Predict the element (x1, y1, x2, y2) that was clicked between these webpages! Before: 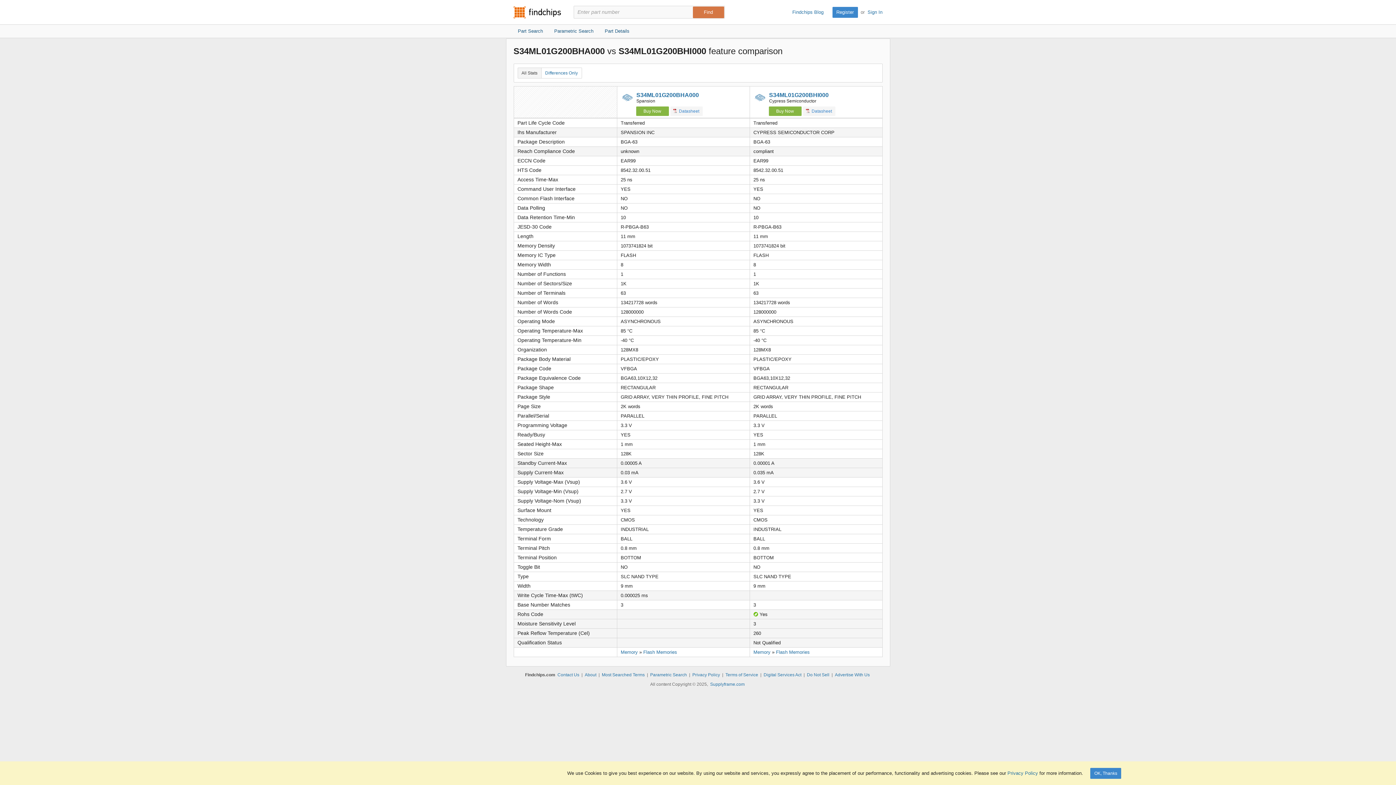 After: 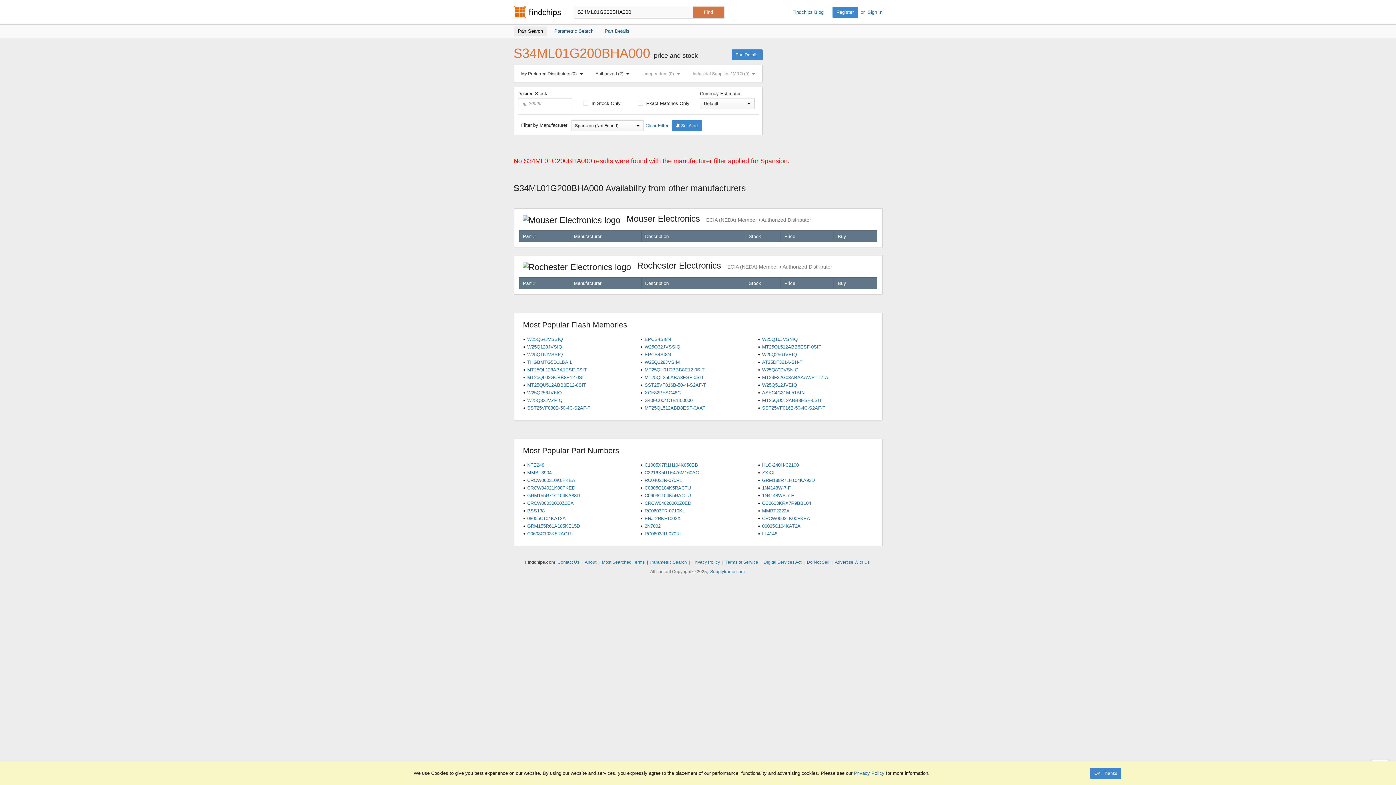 Action: bbox: (636, 106, 668, 116) label: Buy Now